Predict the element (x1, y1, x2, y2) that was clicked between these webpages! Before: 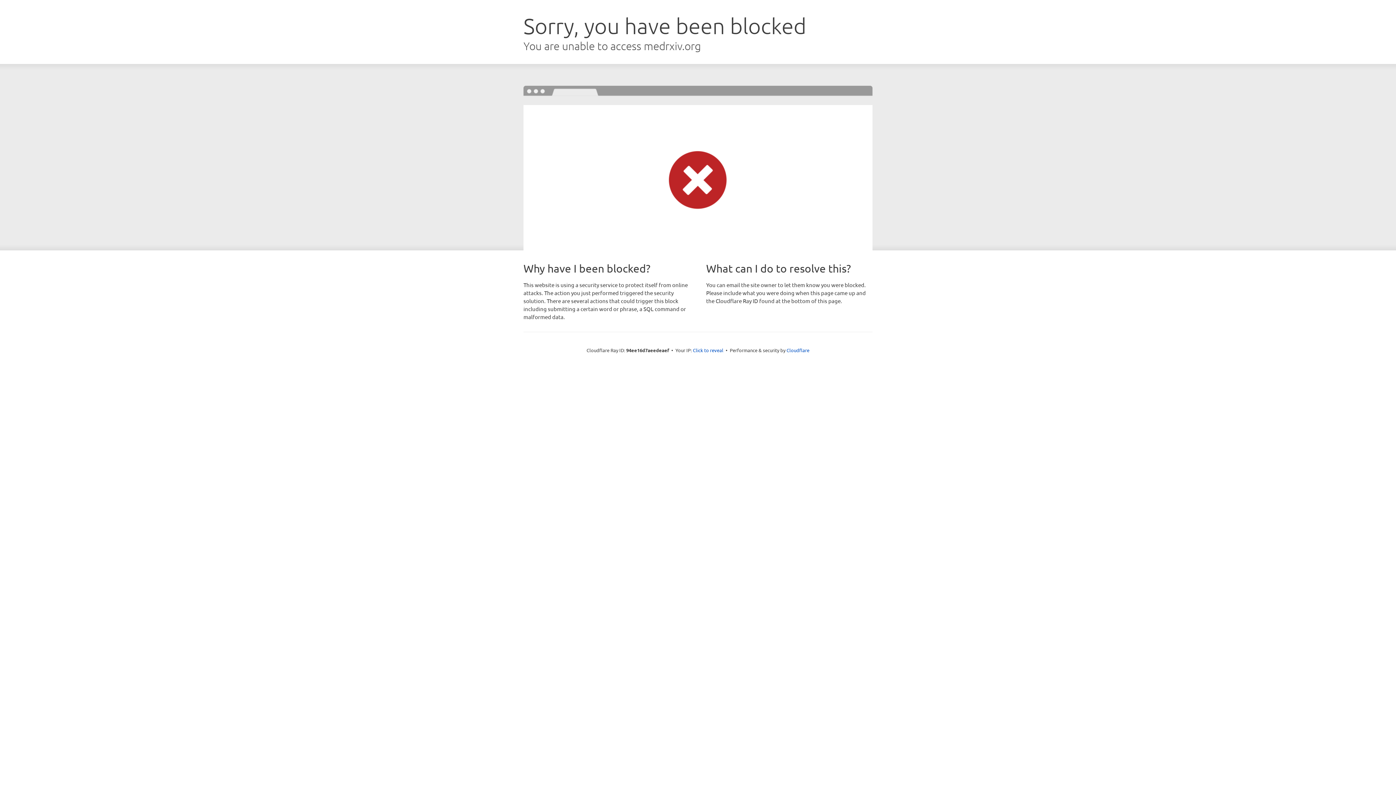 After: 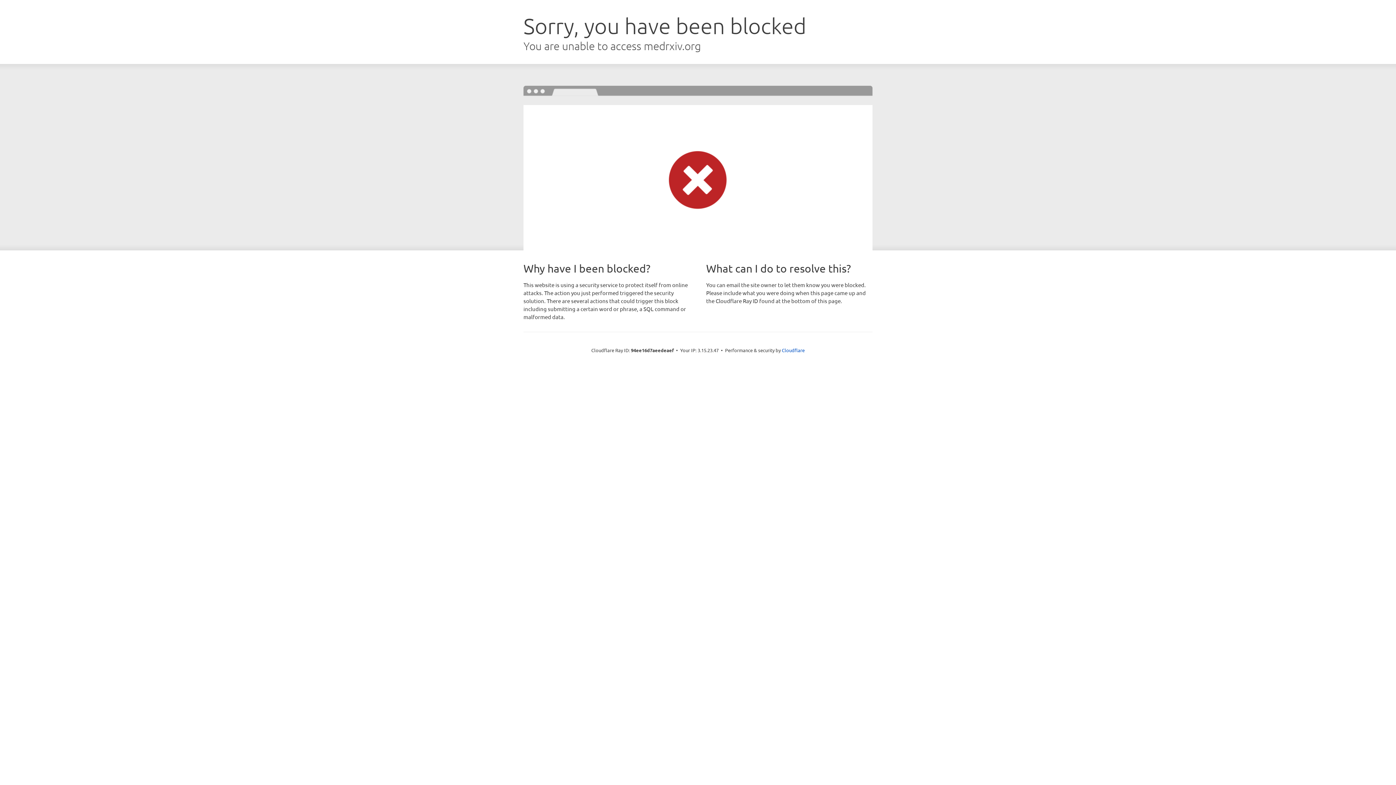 Action: bbox: (693, 346, 723, 353) label: Click to reveal